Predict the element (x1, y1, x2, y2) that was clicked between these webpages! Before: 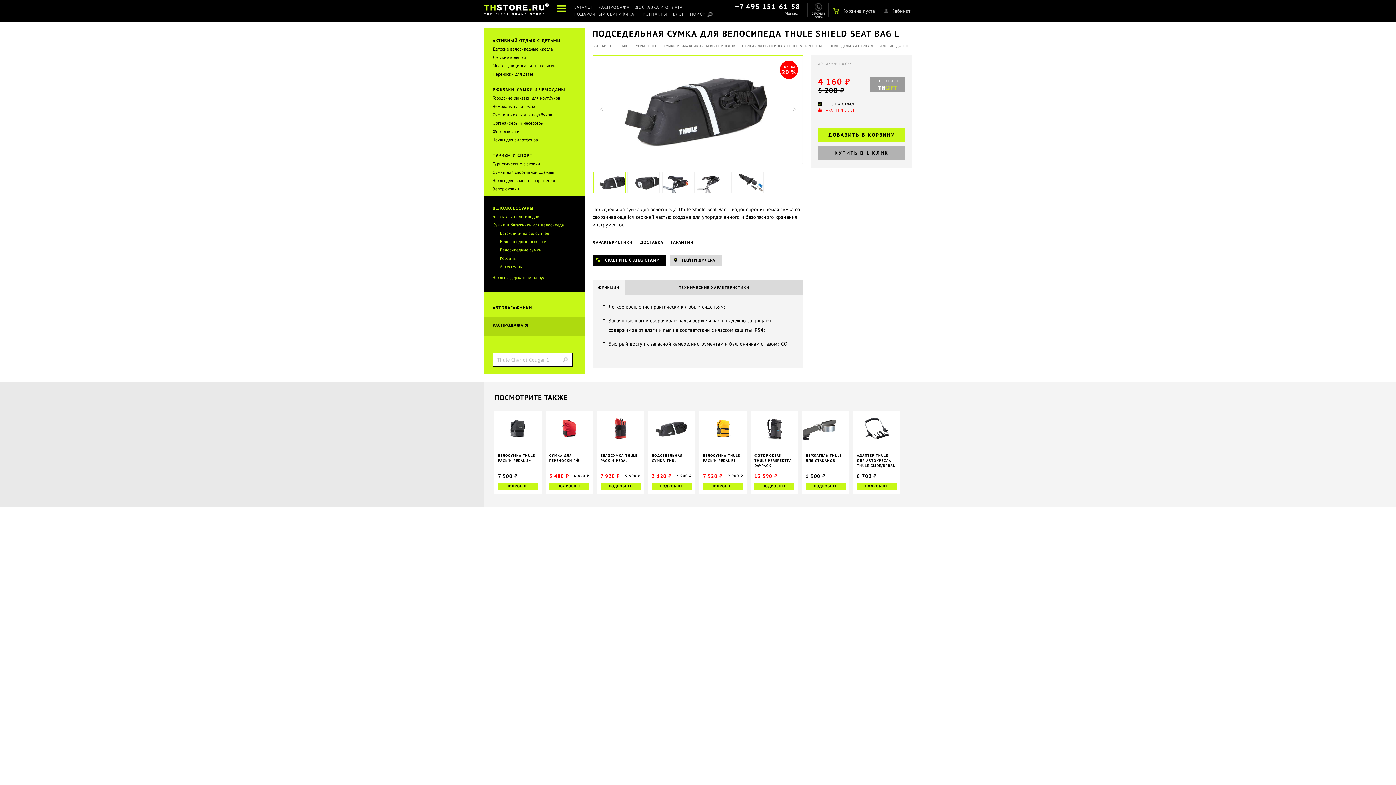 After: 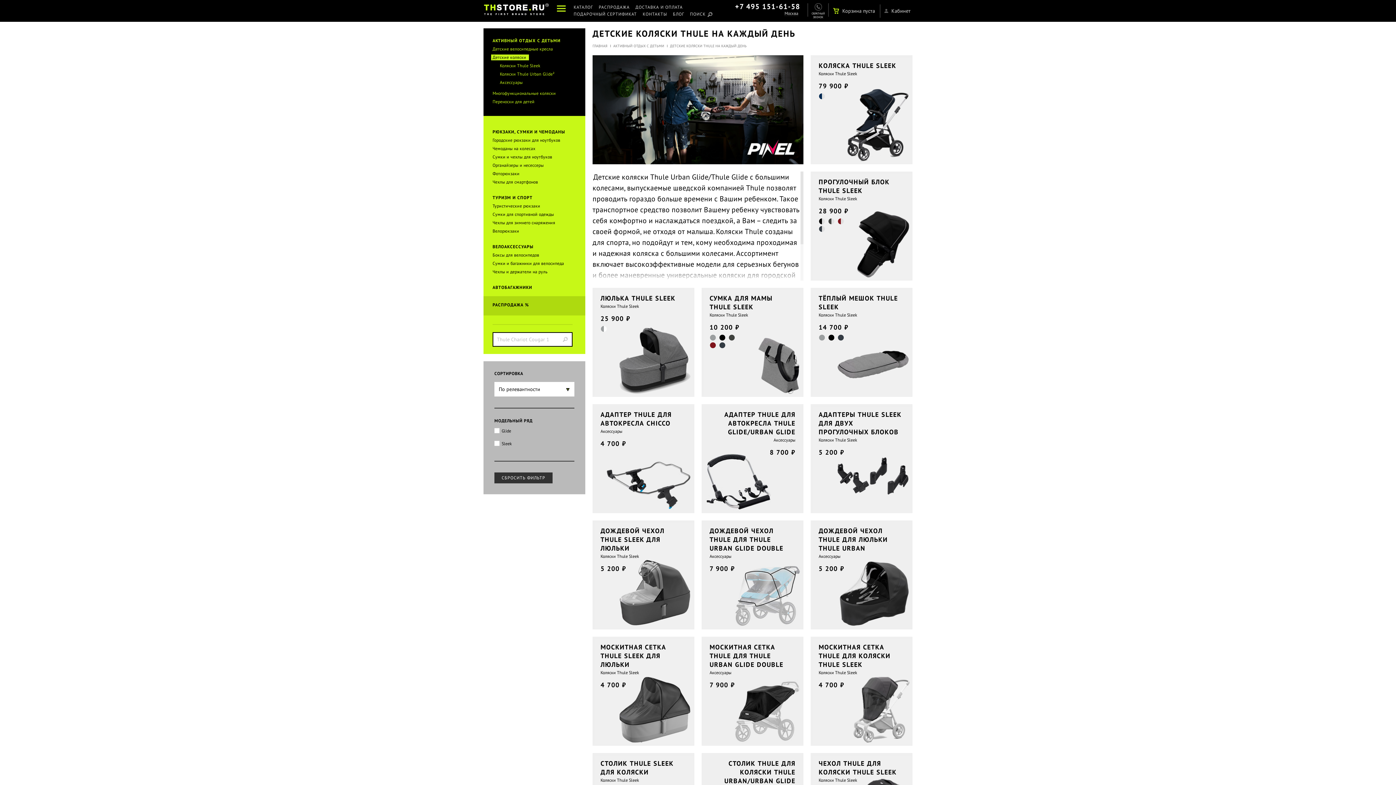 Action: label: Детские коляски bbox: (492, 54, 526, 60)